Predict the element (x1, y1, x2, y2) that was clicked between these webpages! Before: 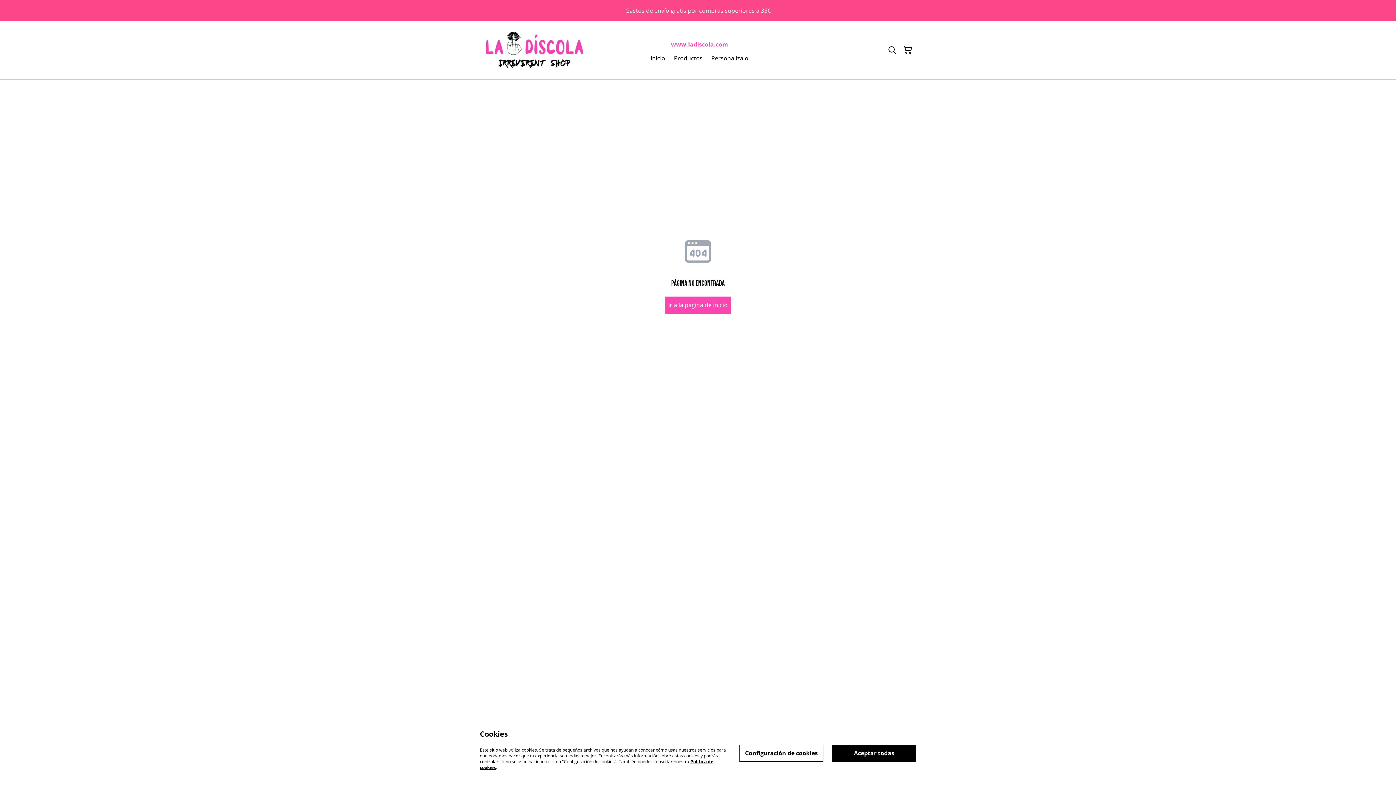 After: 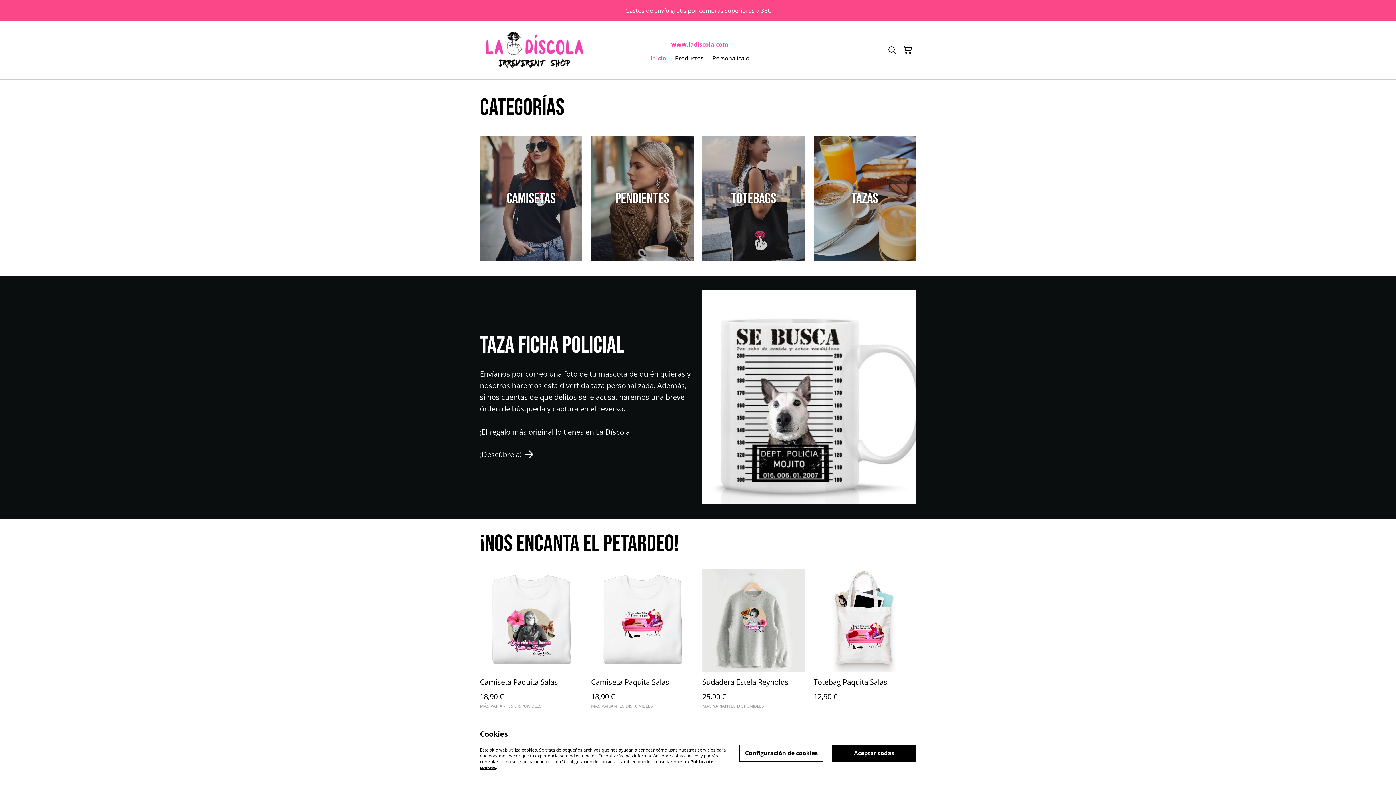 Action: bbox: (650, 52, 665, 63) label: Inicio